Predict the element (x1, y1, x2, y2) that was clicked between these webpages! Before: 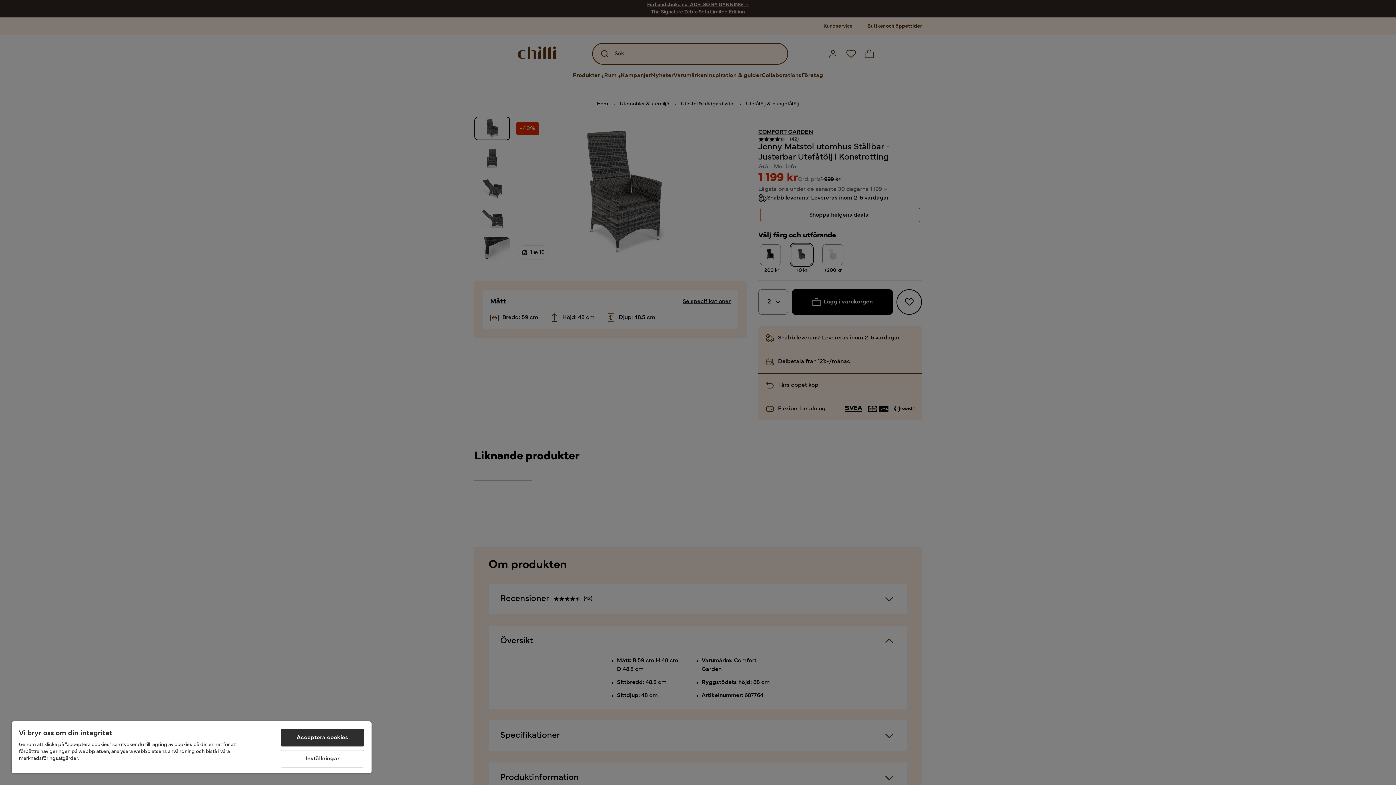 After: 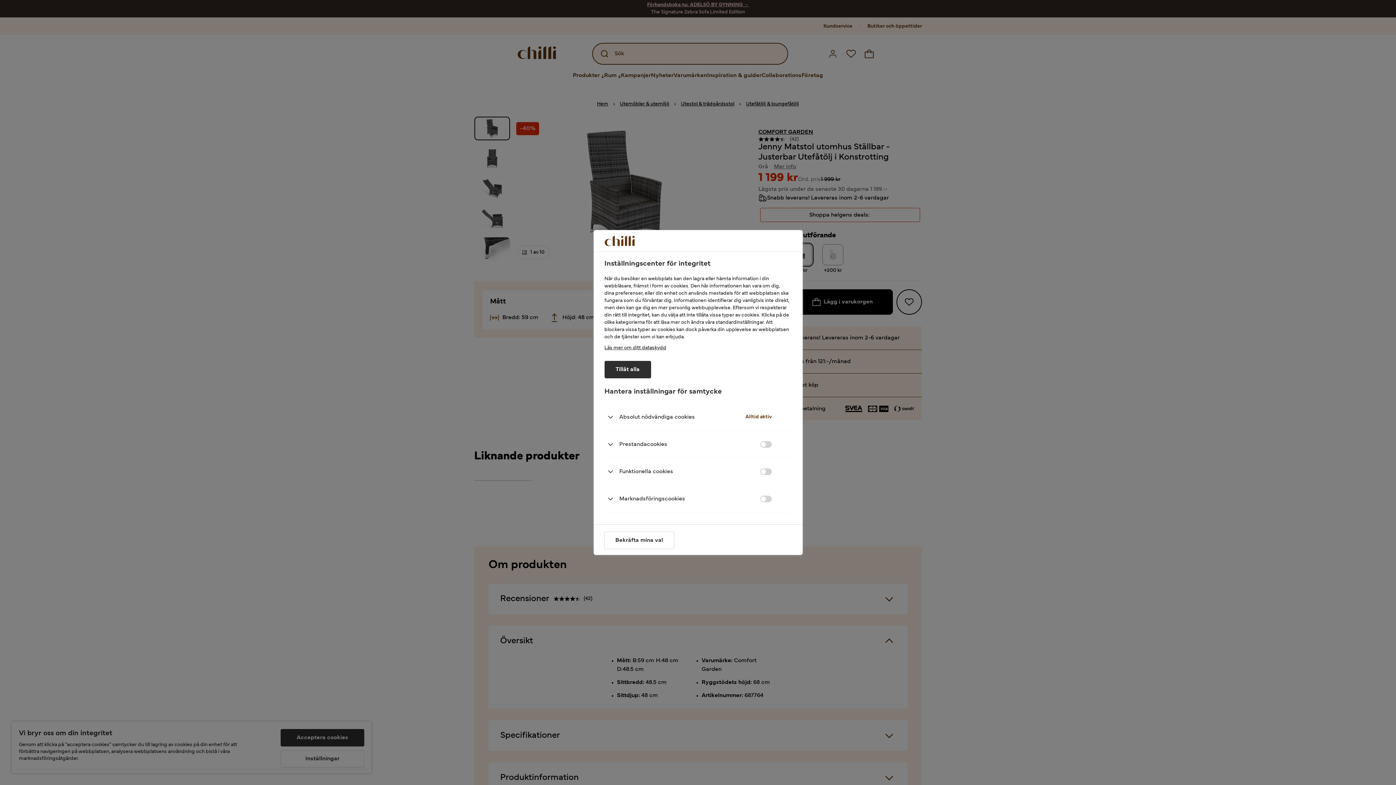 Action: bbox: (280, 750, 364, 768) label: Inställningar